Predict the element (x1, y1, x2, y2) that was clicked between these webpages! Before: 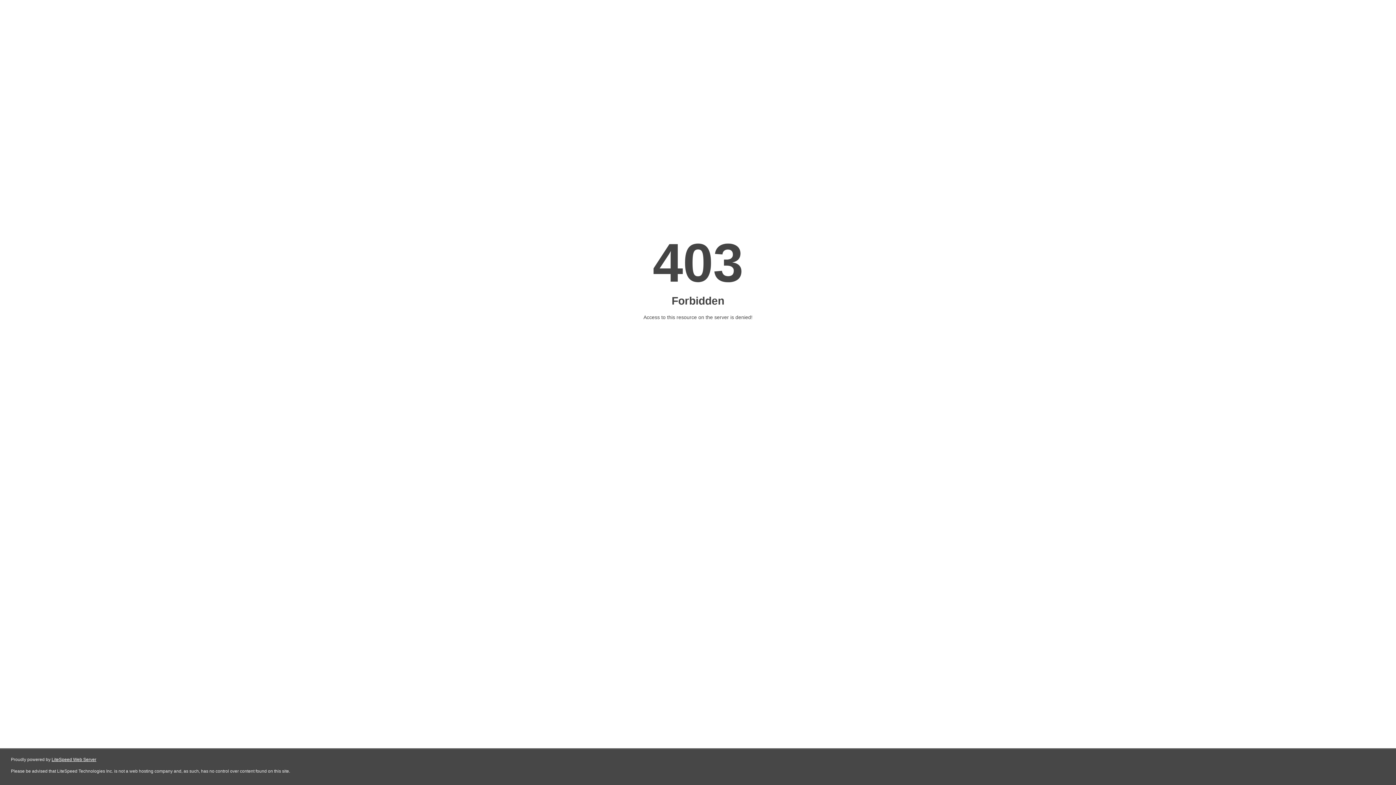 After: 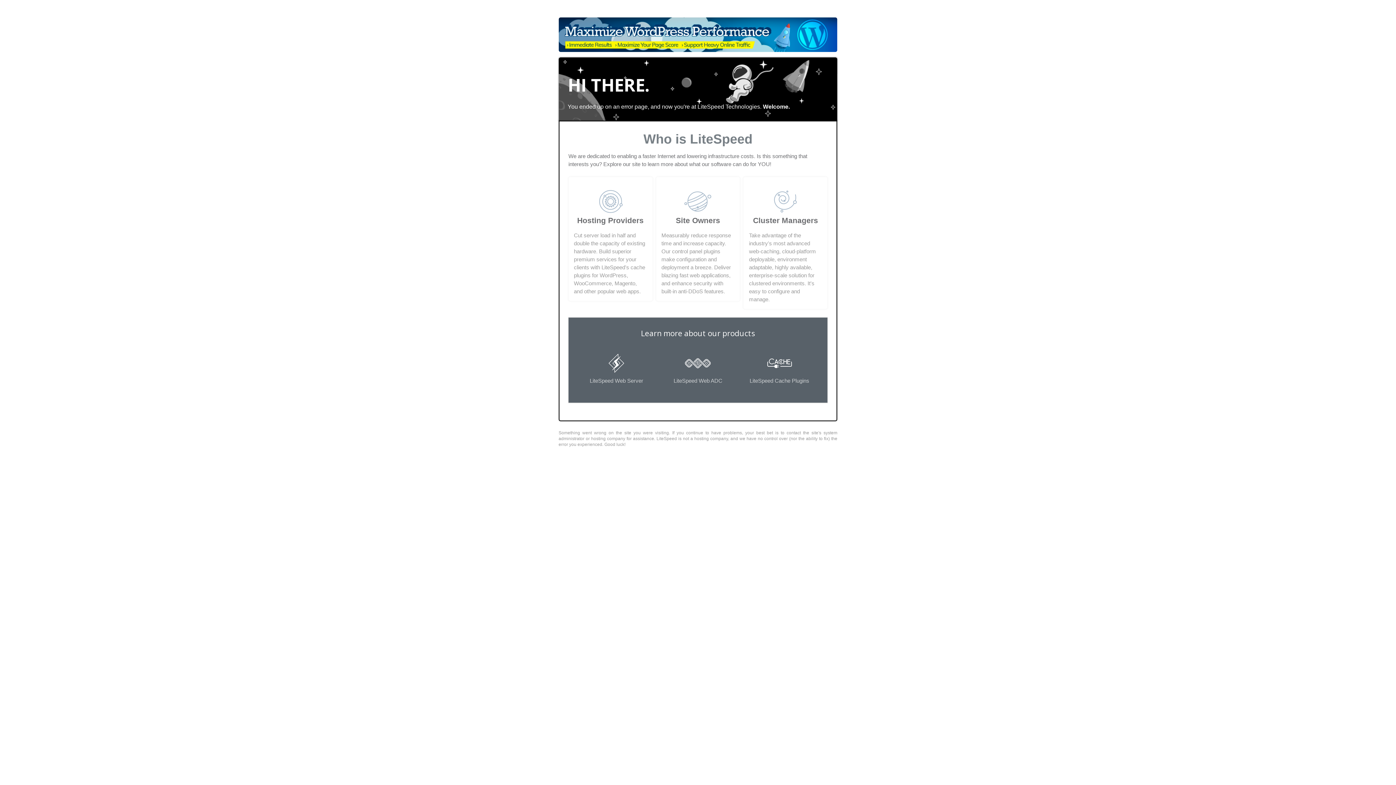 Action: bbox: (51, 757, 96, 762) label: LiteSpeed Web Server